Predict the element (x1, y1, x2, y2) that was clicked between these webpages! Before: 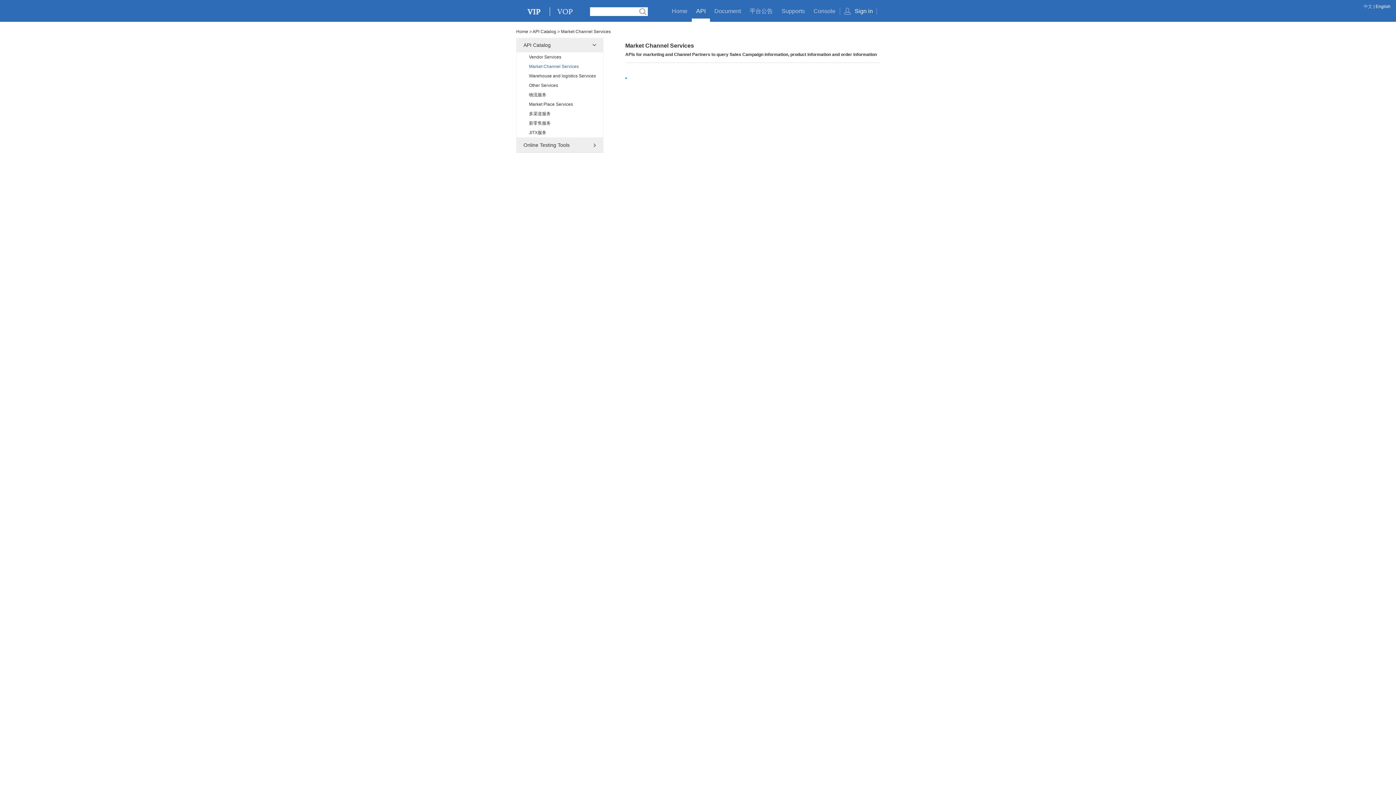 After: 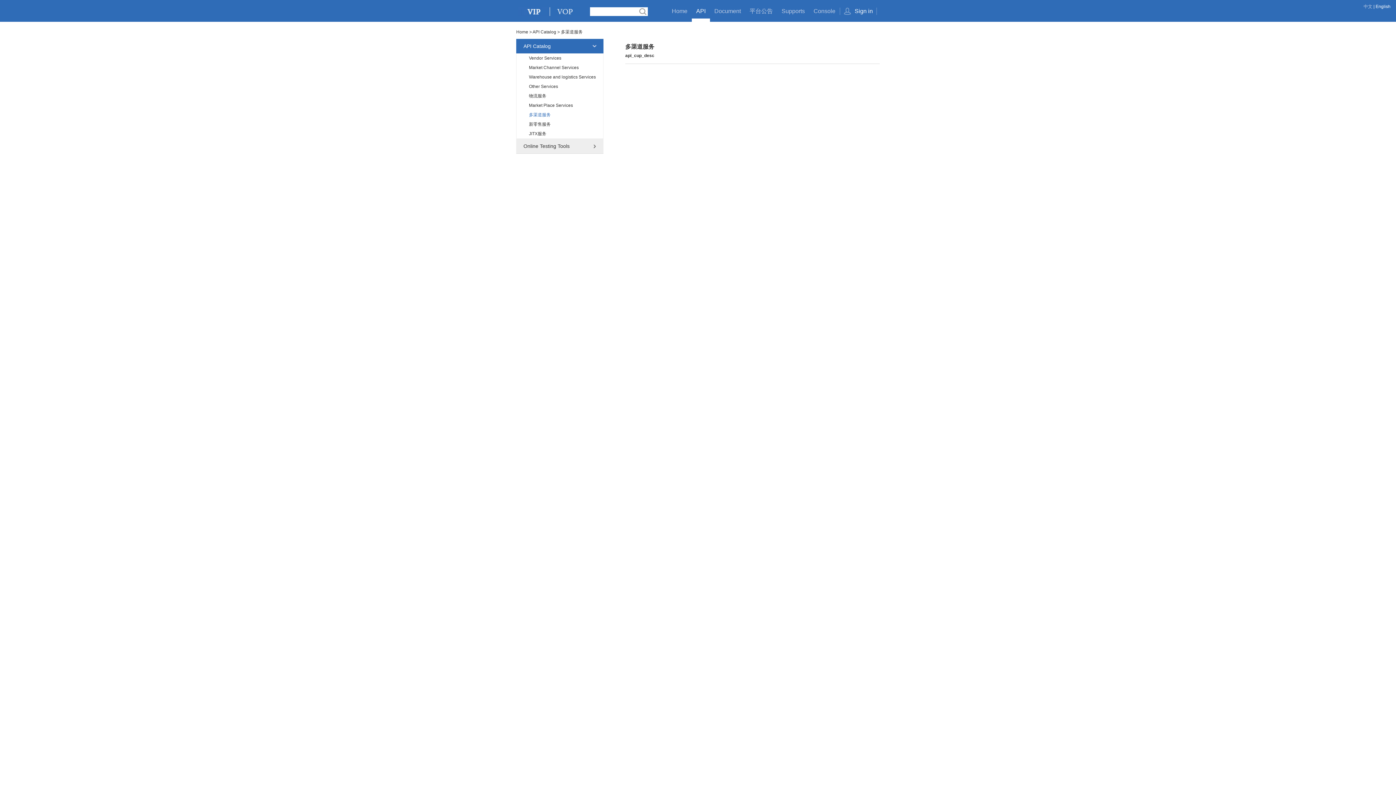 Action: label: 多渠道服务 bbox: (516, 109, 603, 118)